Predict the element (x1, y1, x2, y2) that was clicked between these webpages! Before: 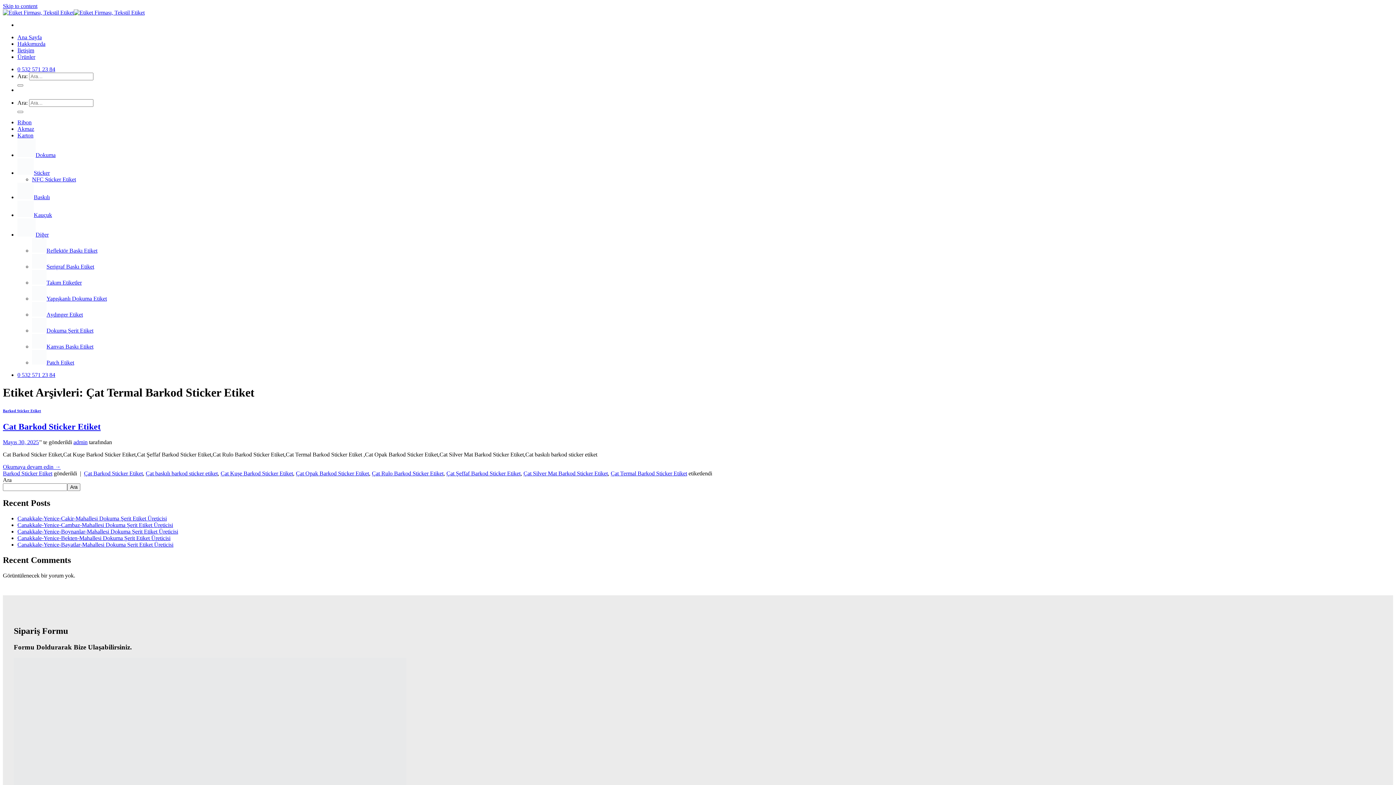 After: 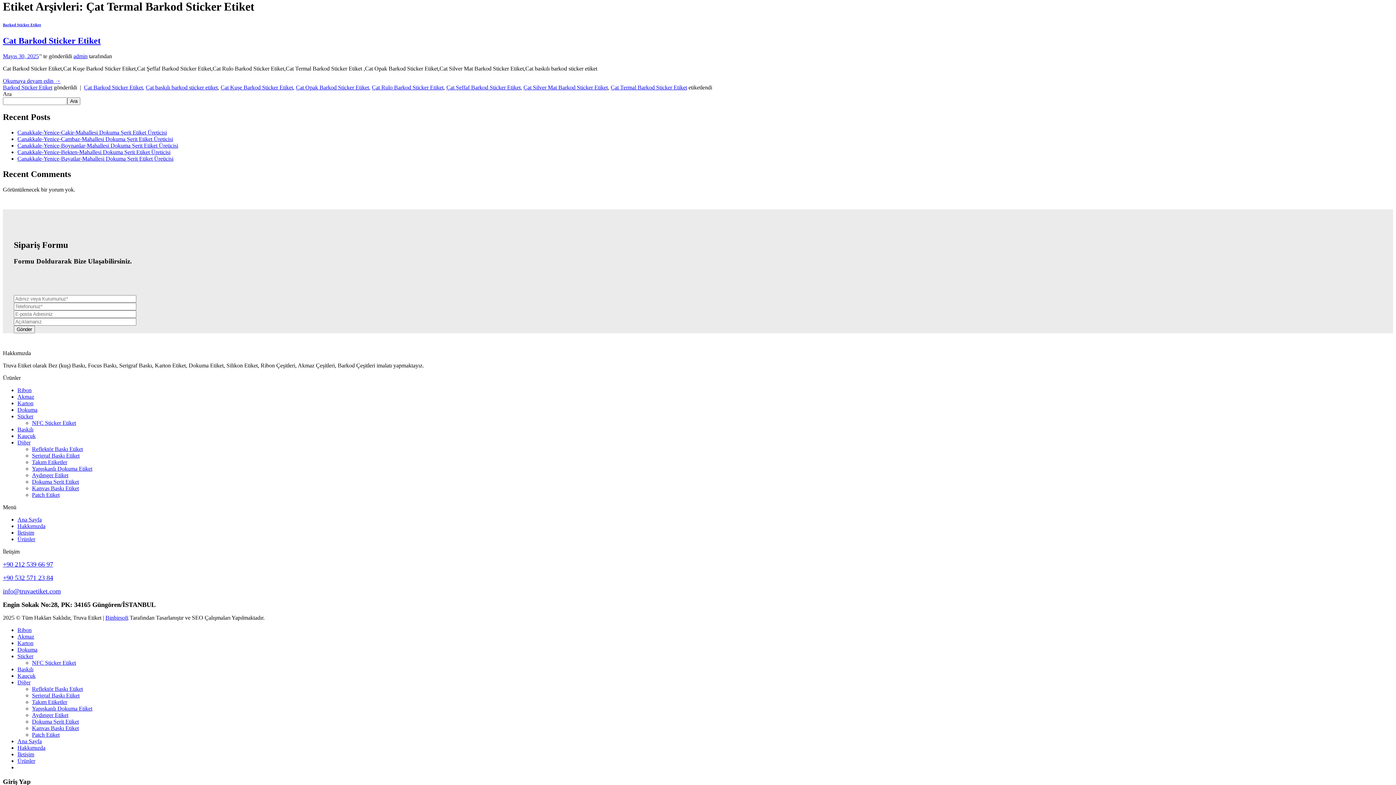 Action: bbox: (2, 2, 37, 9) label: Skip to content